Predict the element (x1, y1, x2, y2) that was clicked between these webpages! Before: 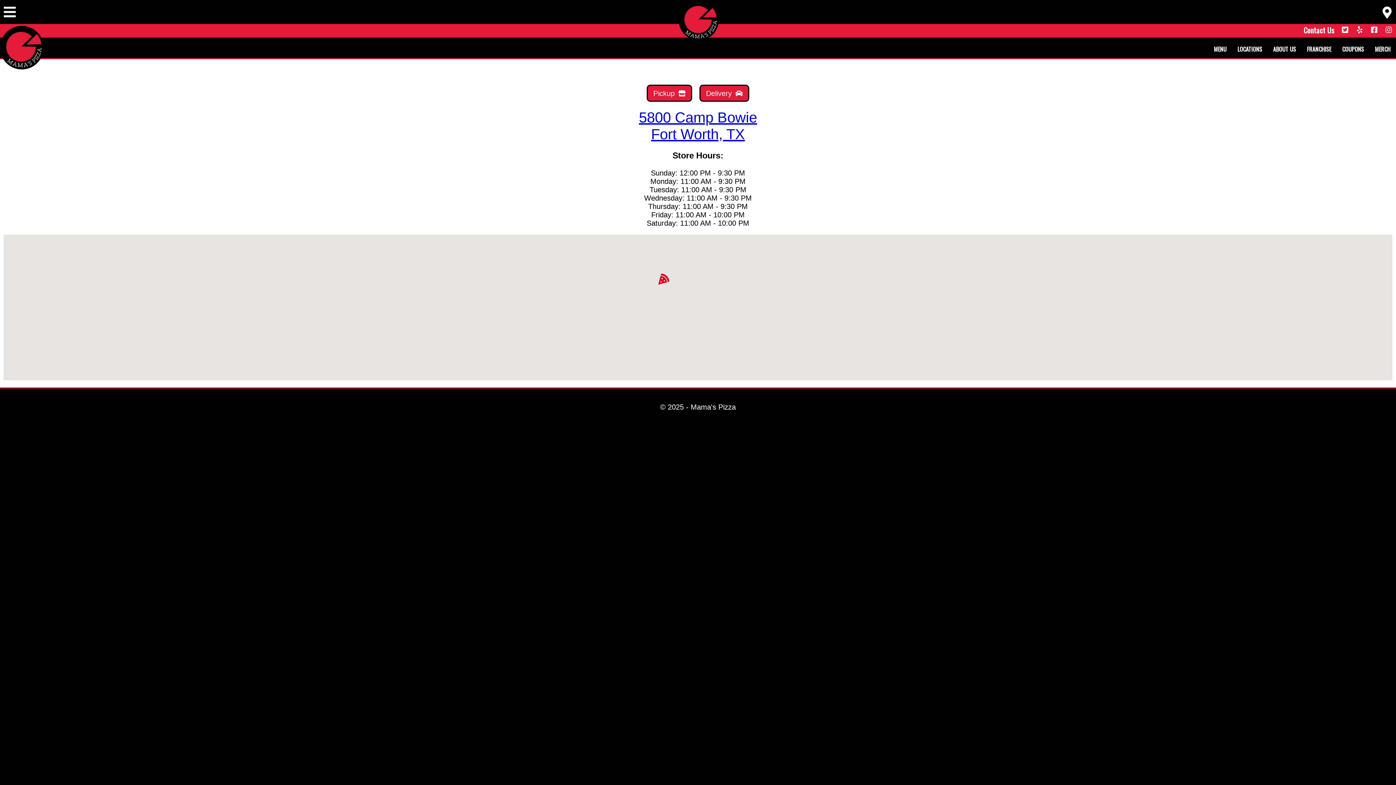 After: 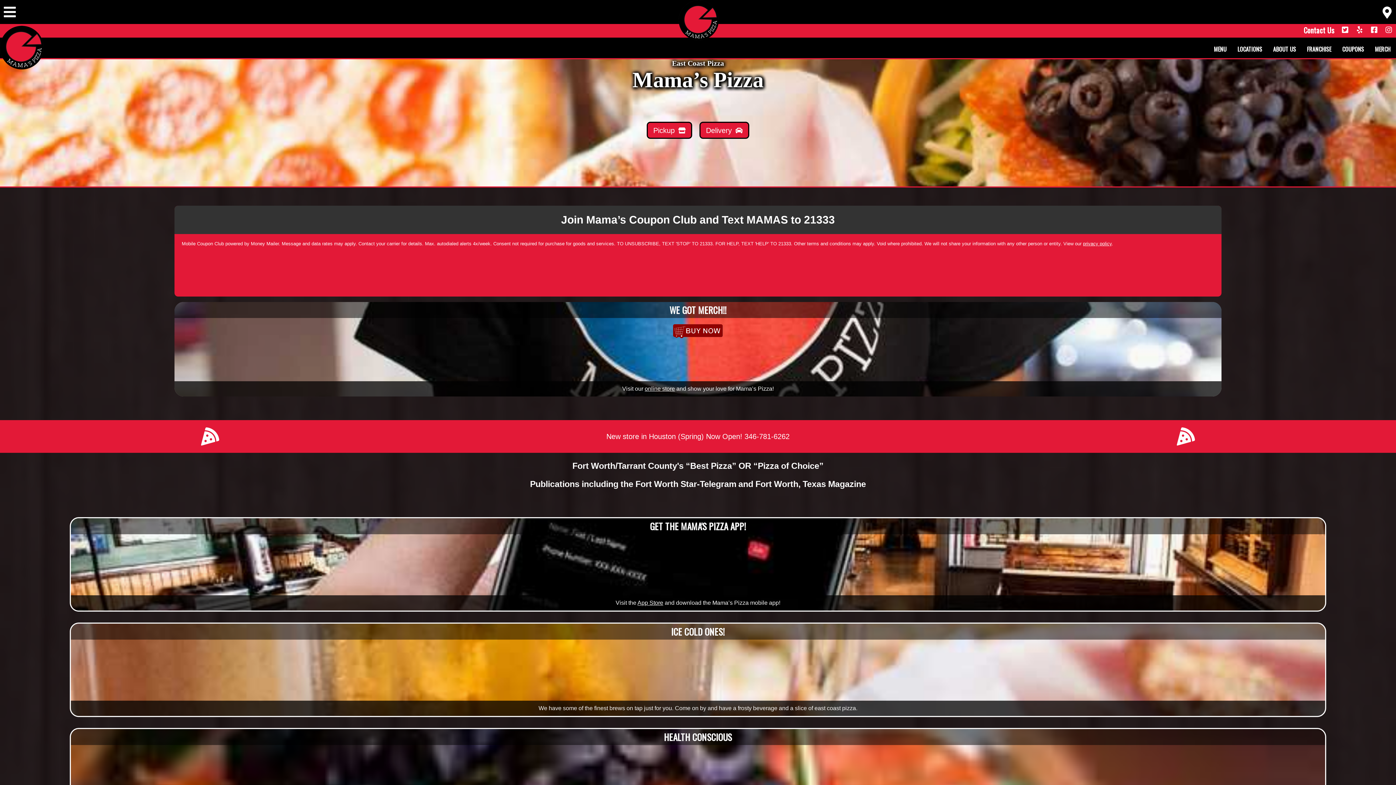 Action: bbox: (679, 0, 719, 23)